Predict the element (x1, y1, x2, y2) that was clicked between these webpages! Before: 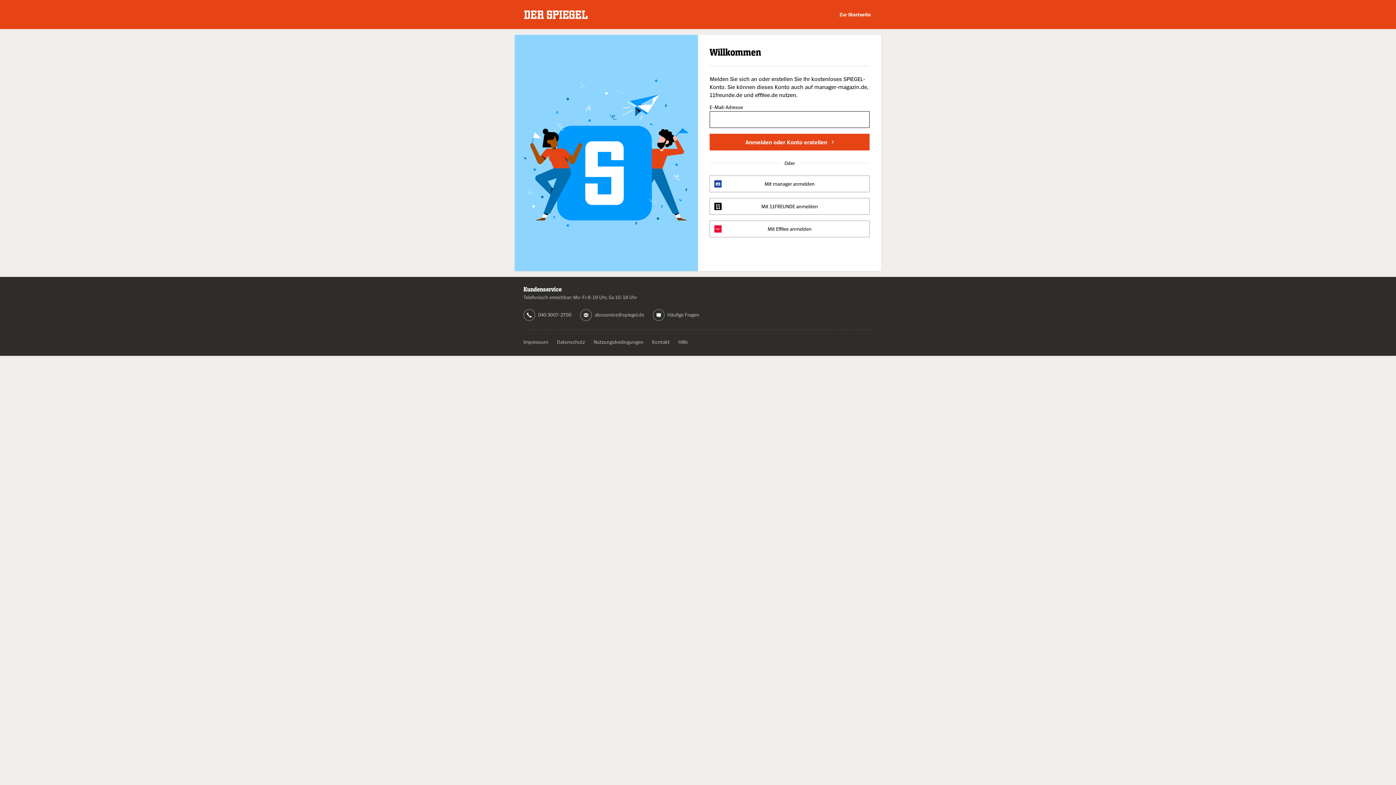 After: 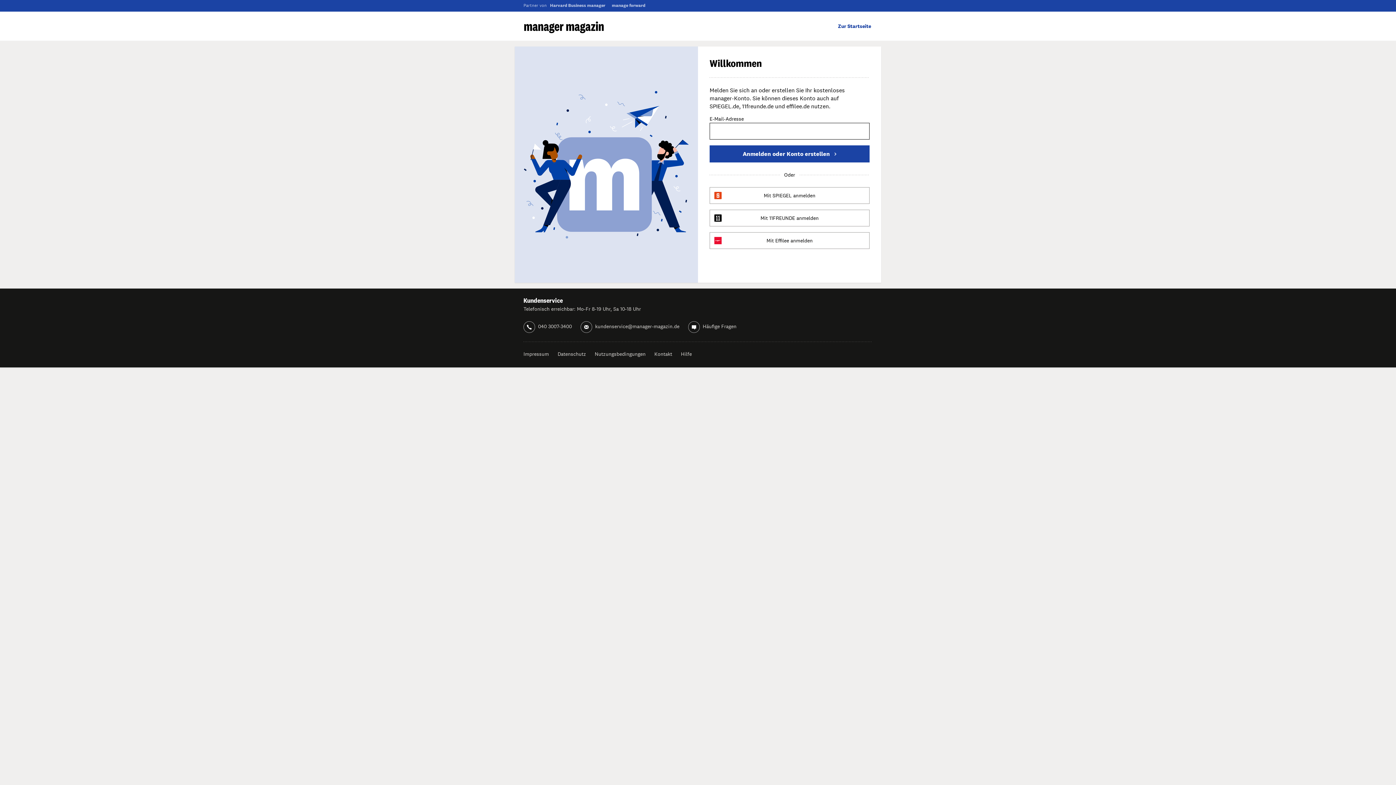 Action: bbox: (709, 175, 869, 192) label: Mit manager anmelden